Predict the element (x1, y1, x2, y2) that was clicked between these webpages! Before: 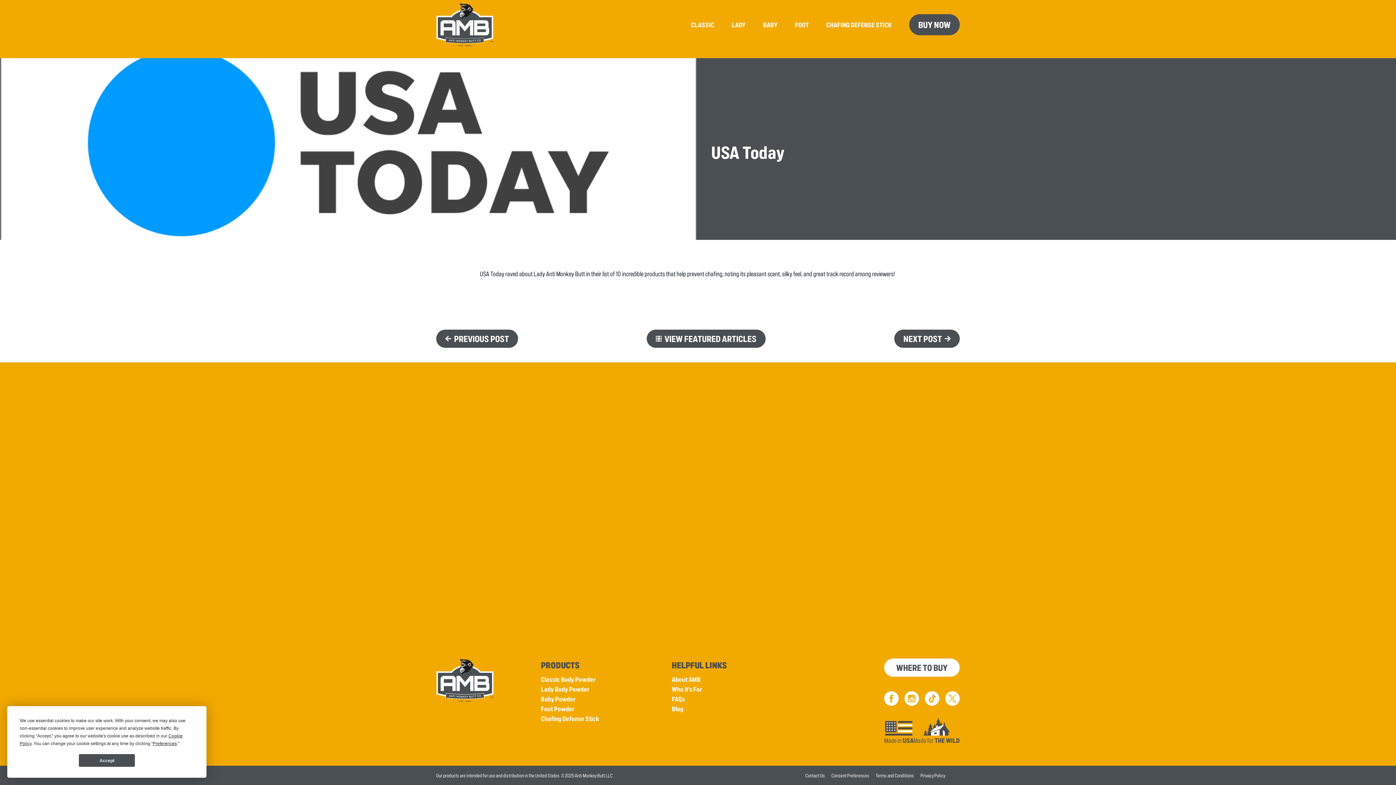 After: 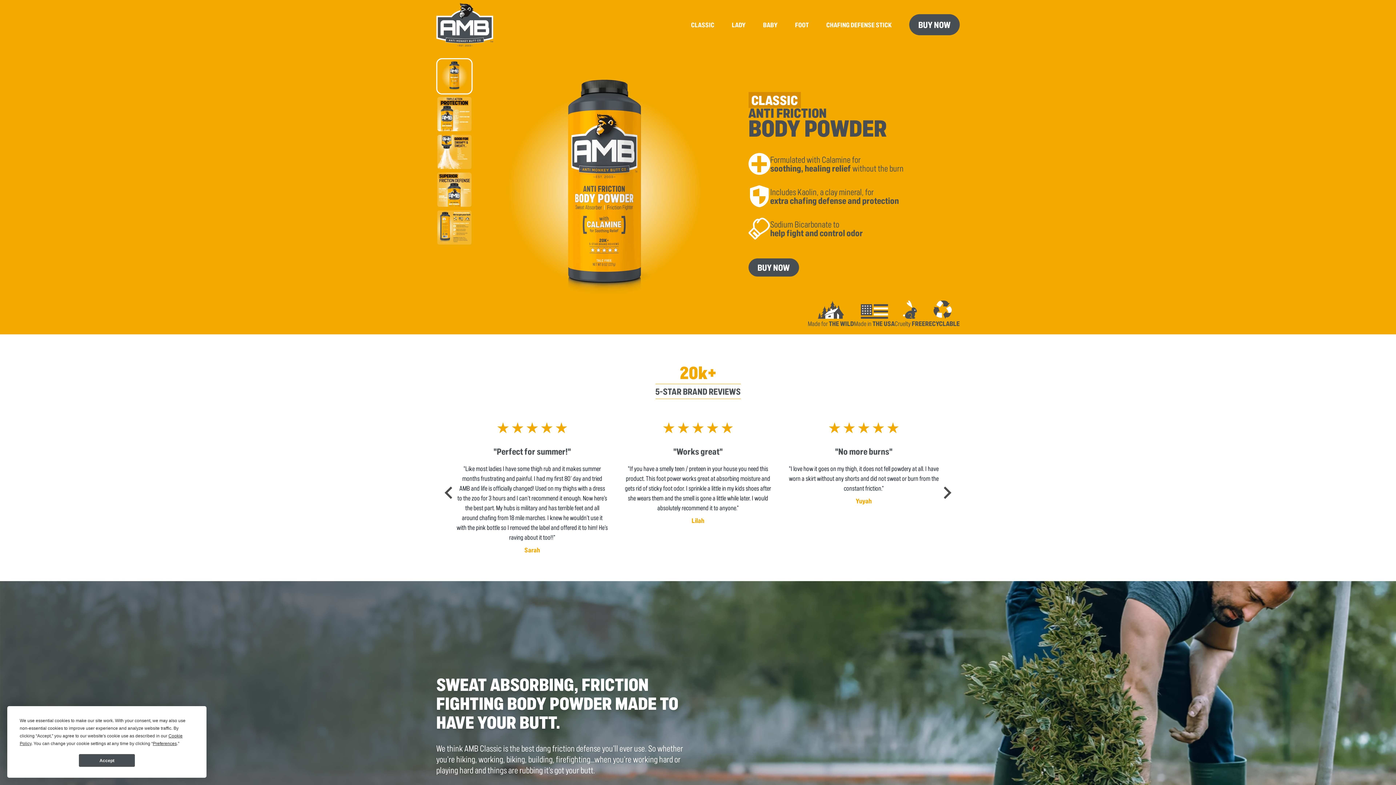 Action: label: Classic Body Powder bbox: (541, 674, 595, 684)